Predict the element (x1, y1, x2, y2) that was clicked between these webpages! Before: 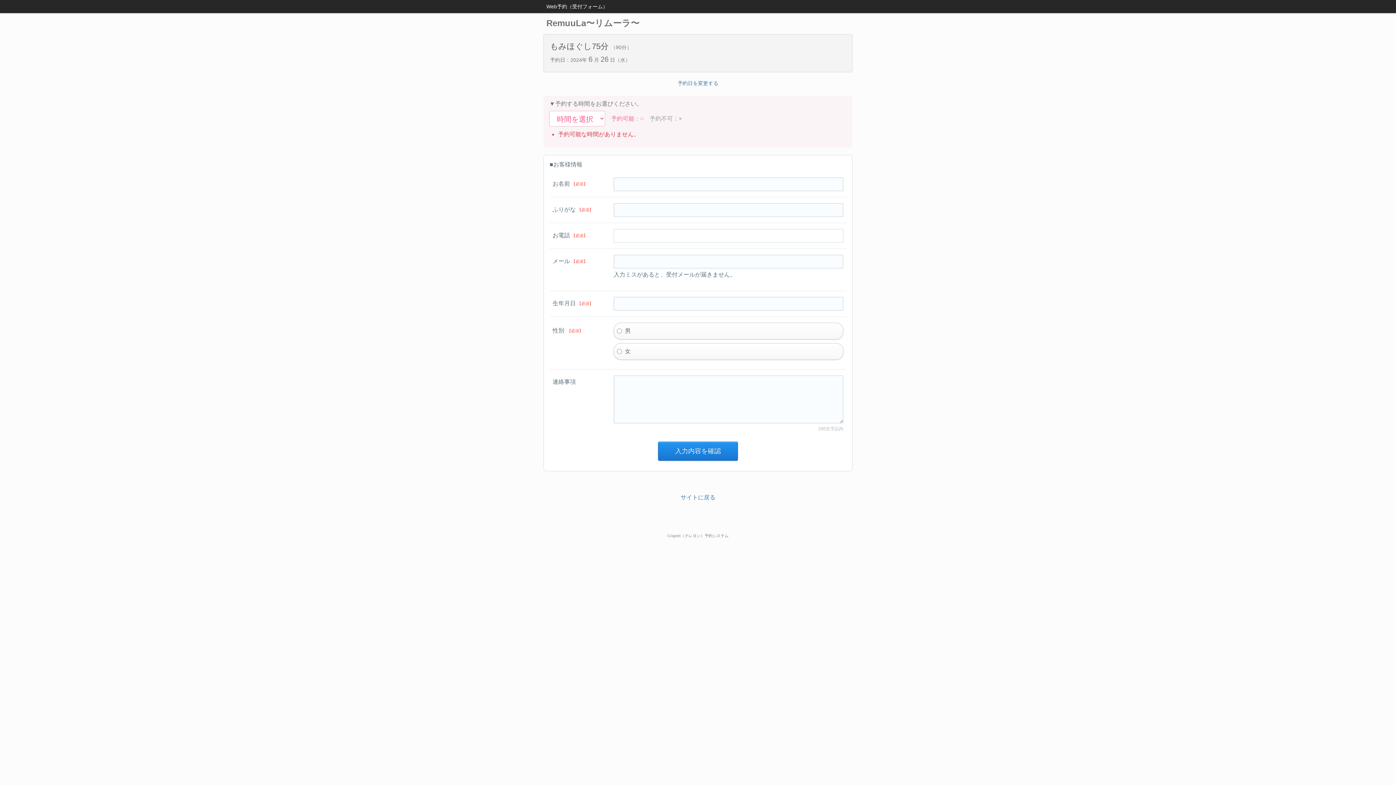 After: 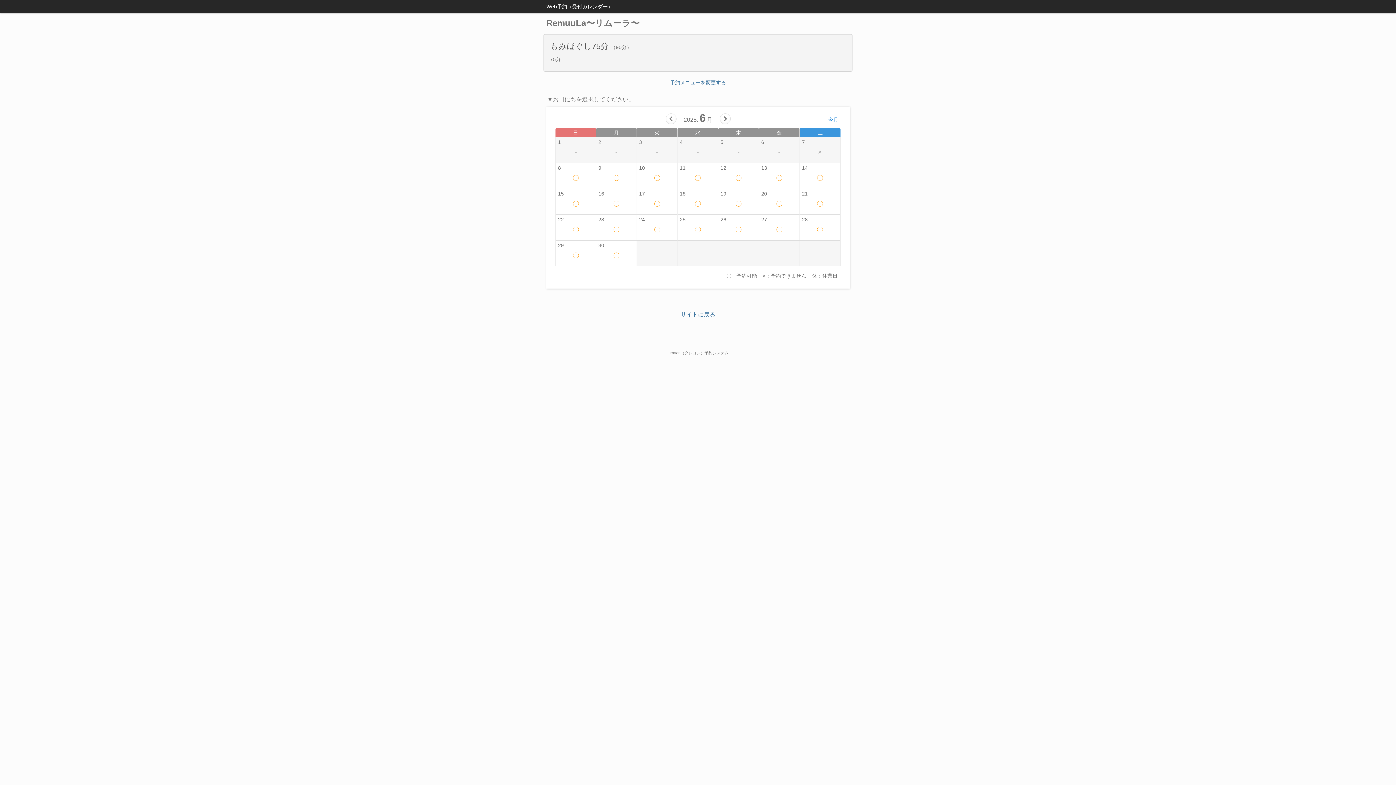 Action: label: 予約日を変更する bbox: (677, 80, 718, 86)